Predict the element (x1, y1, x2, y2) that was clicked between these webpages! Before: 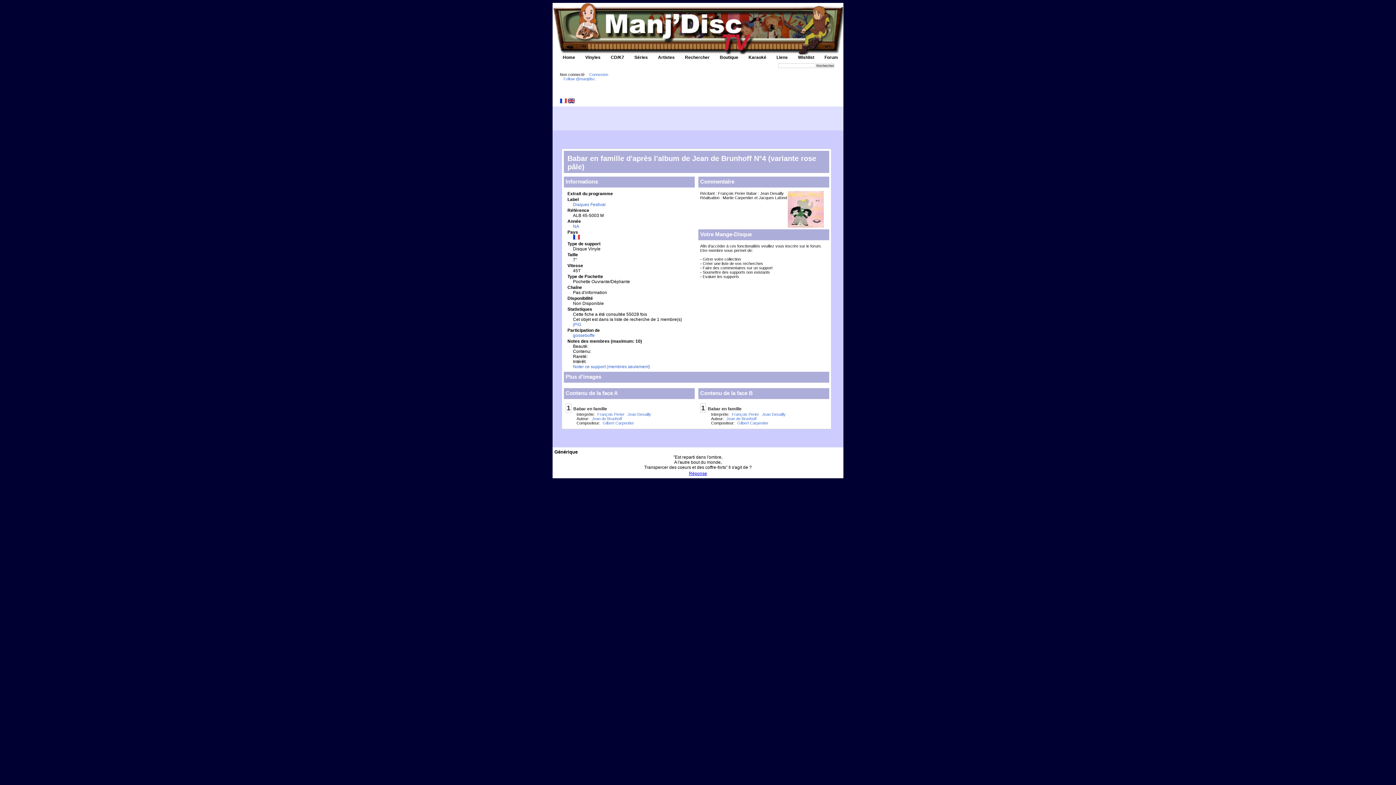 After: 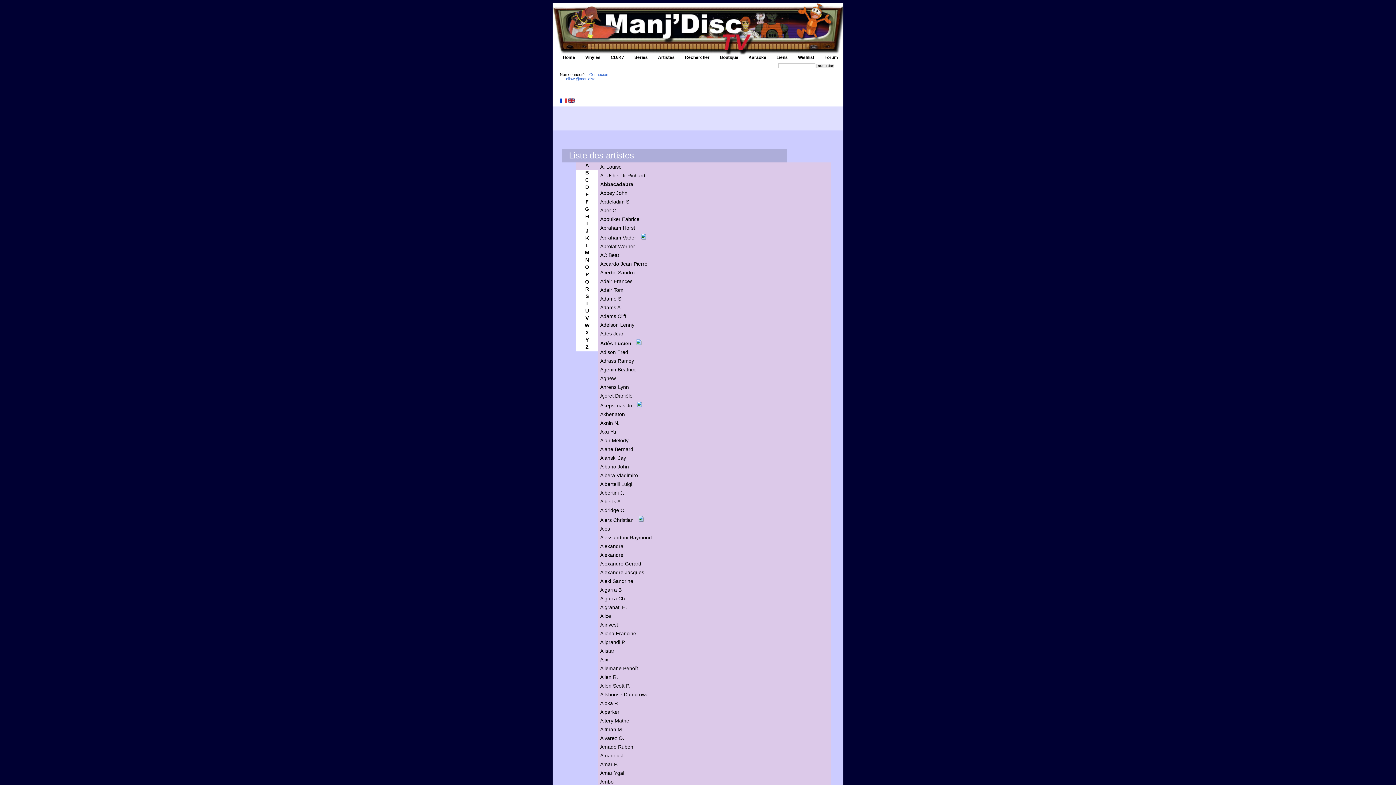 Action: bbox: (658, 54, 674, 60) label: Artistes